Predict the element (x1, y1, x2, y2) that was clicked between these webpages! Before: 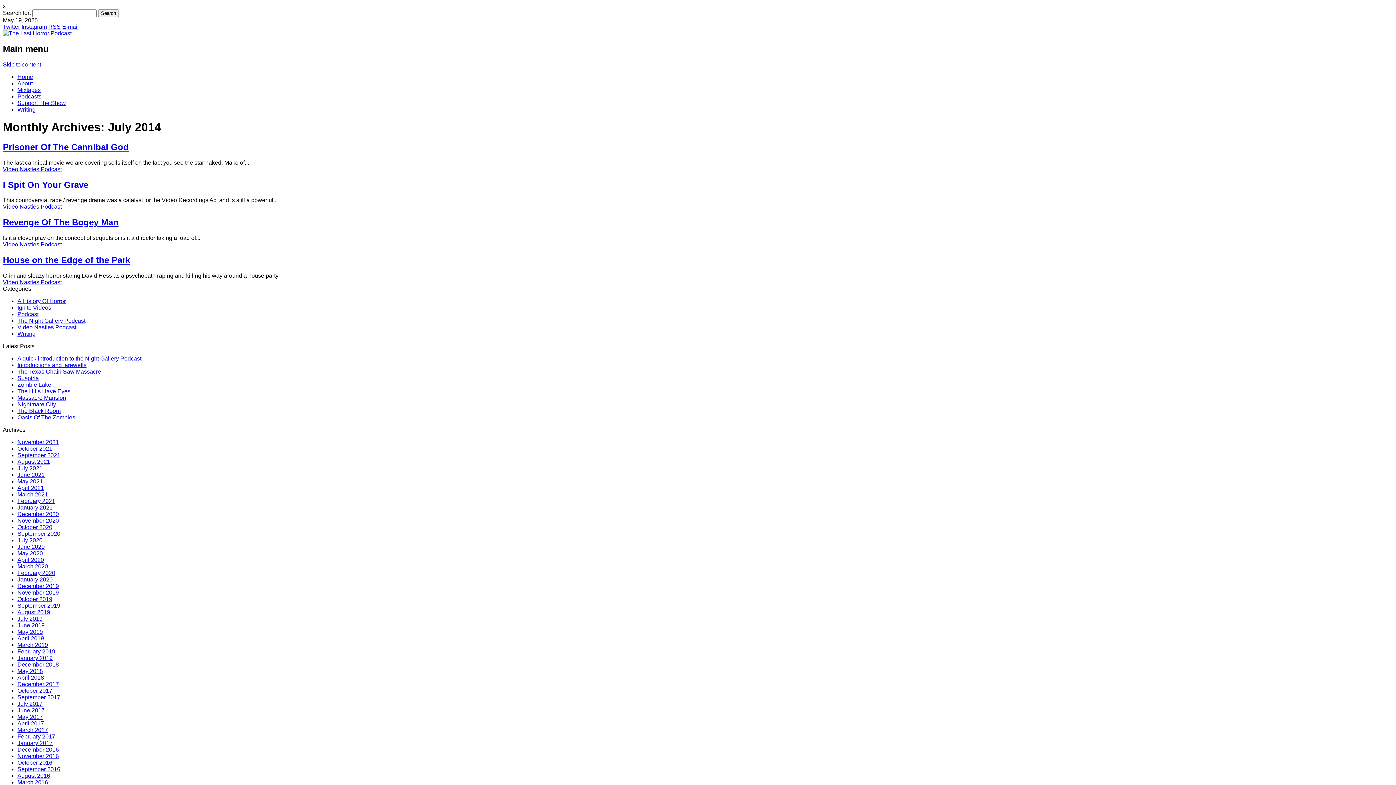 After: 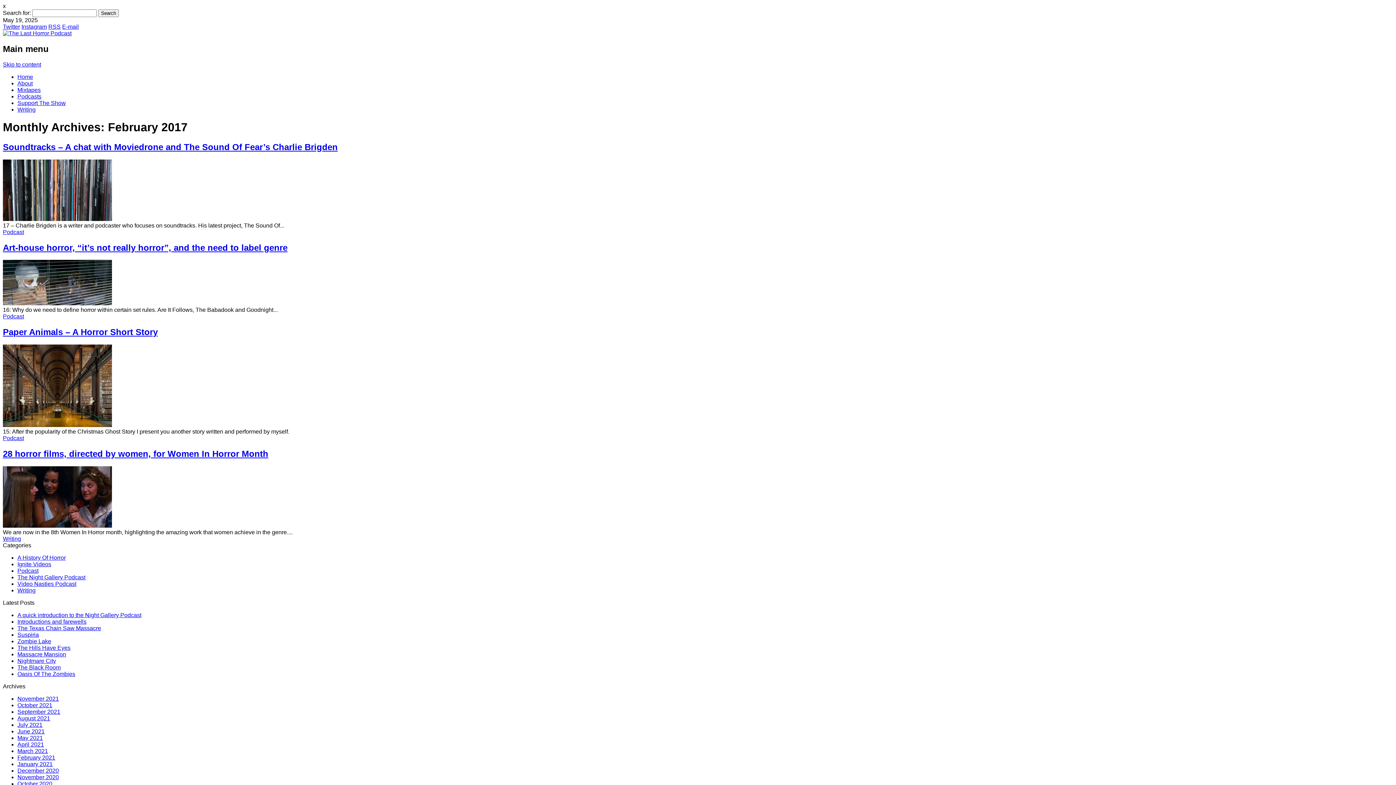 Action: label: February 2017 bbox: (17, 733, 55, 740)